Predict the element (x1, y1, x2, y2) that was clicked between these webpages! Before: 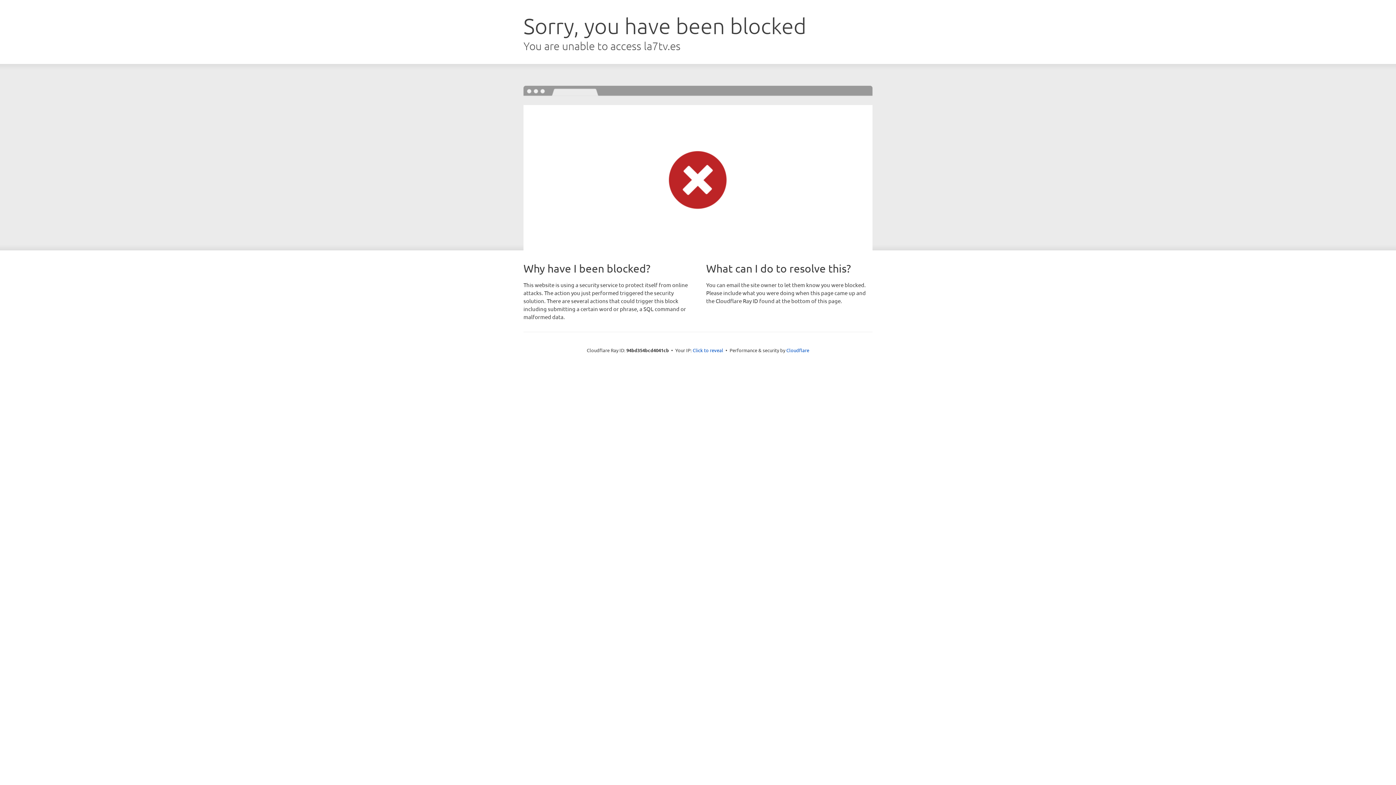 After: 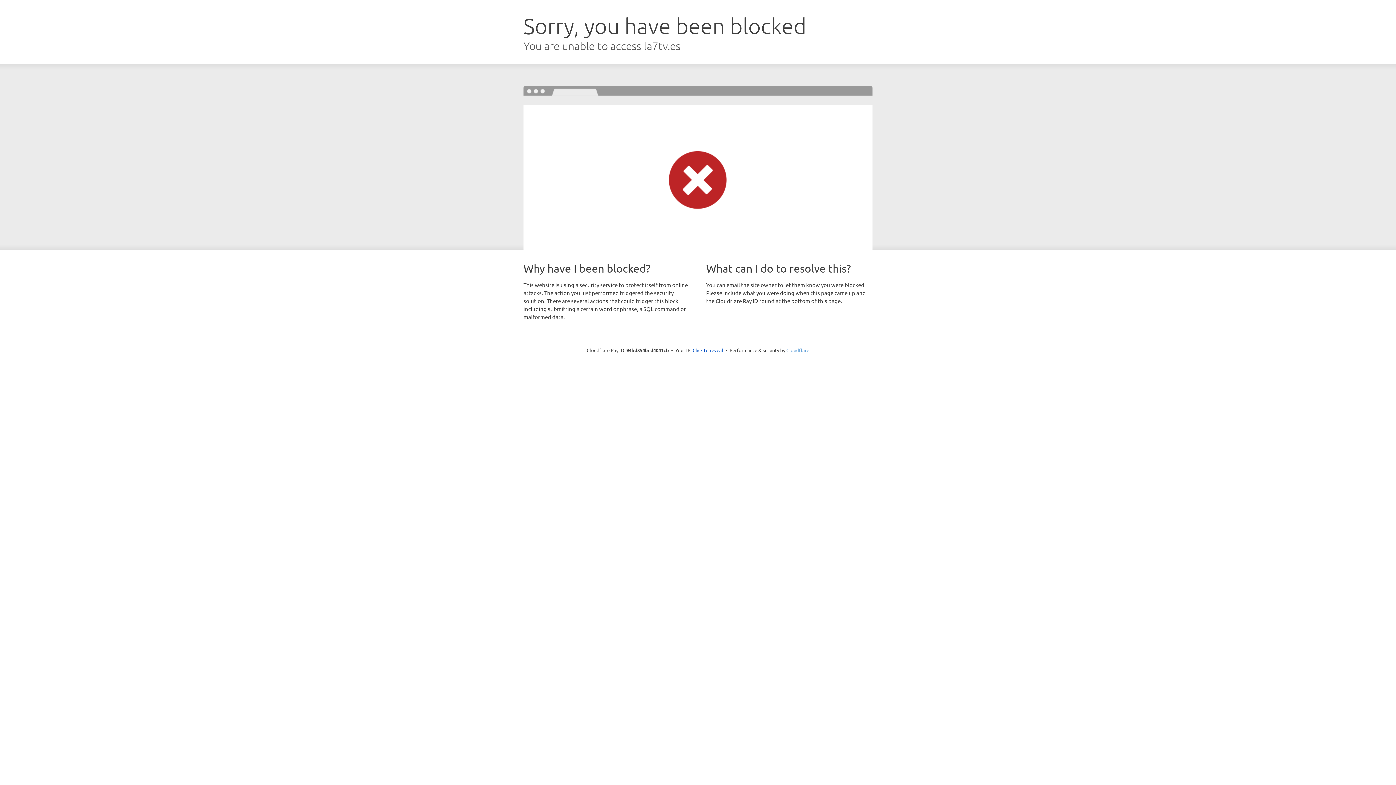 Action: bbox: (786, 347, 809, 353) label: Cloudflare